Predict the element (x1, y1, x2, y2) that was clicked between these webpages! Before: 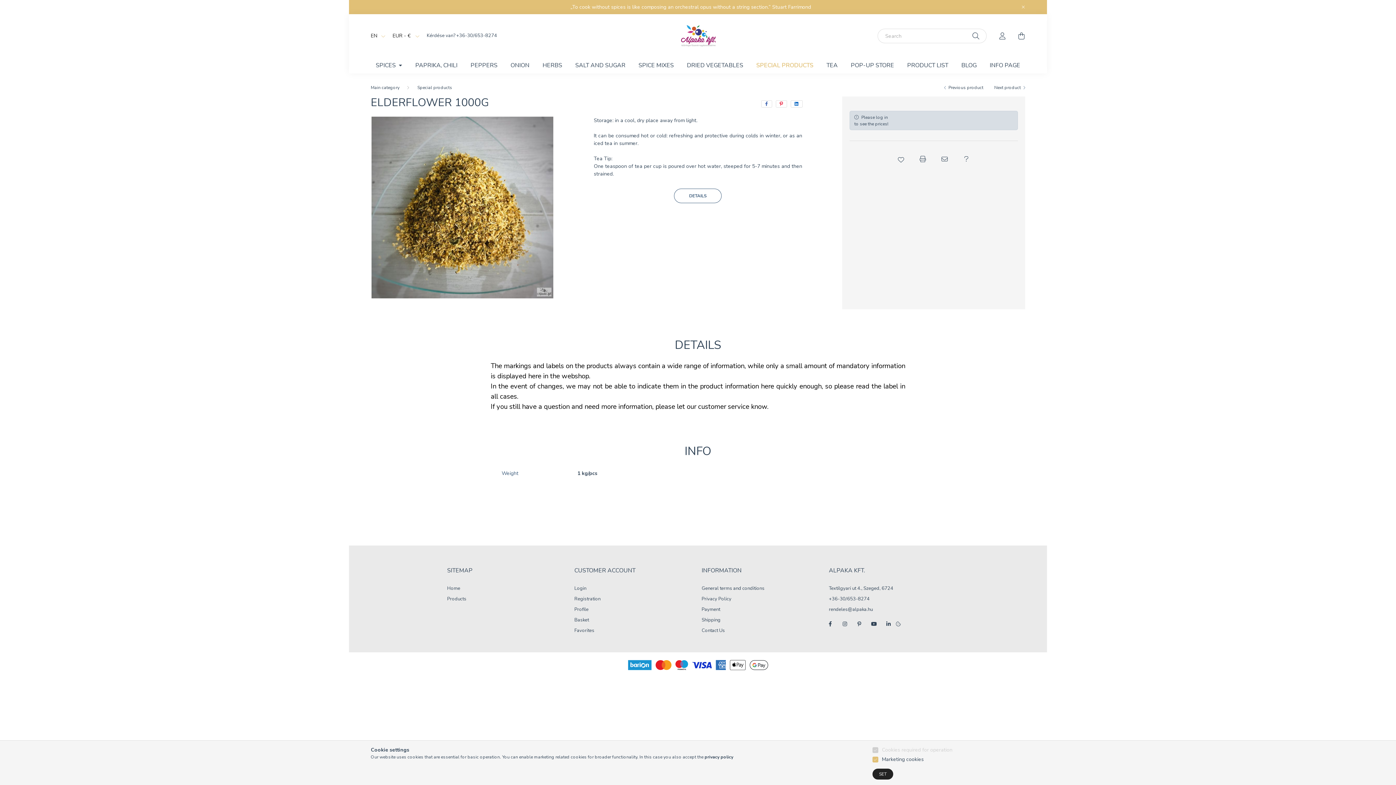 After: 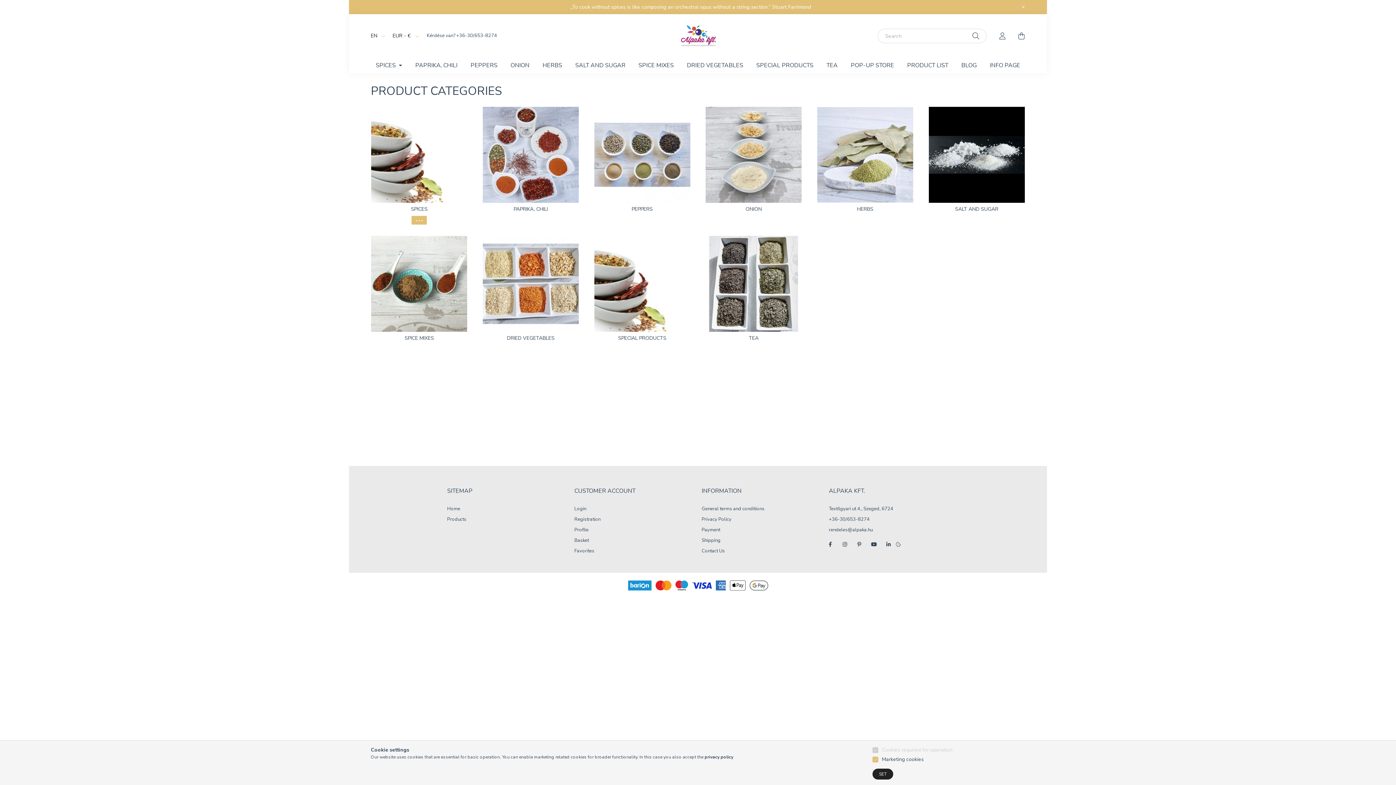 Action: bbox: (447, 596, 466, 602) label: Products